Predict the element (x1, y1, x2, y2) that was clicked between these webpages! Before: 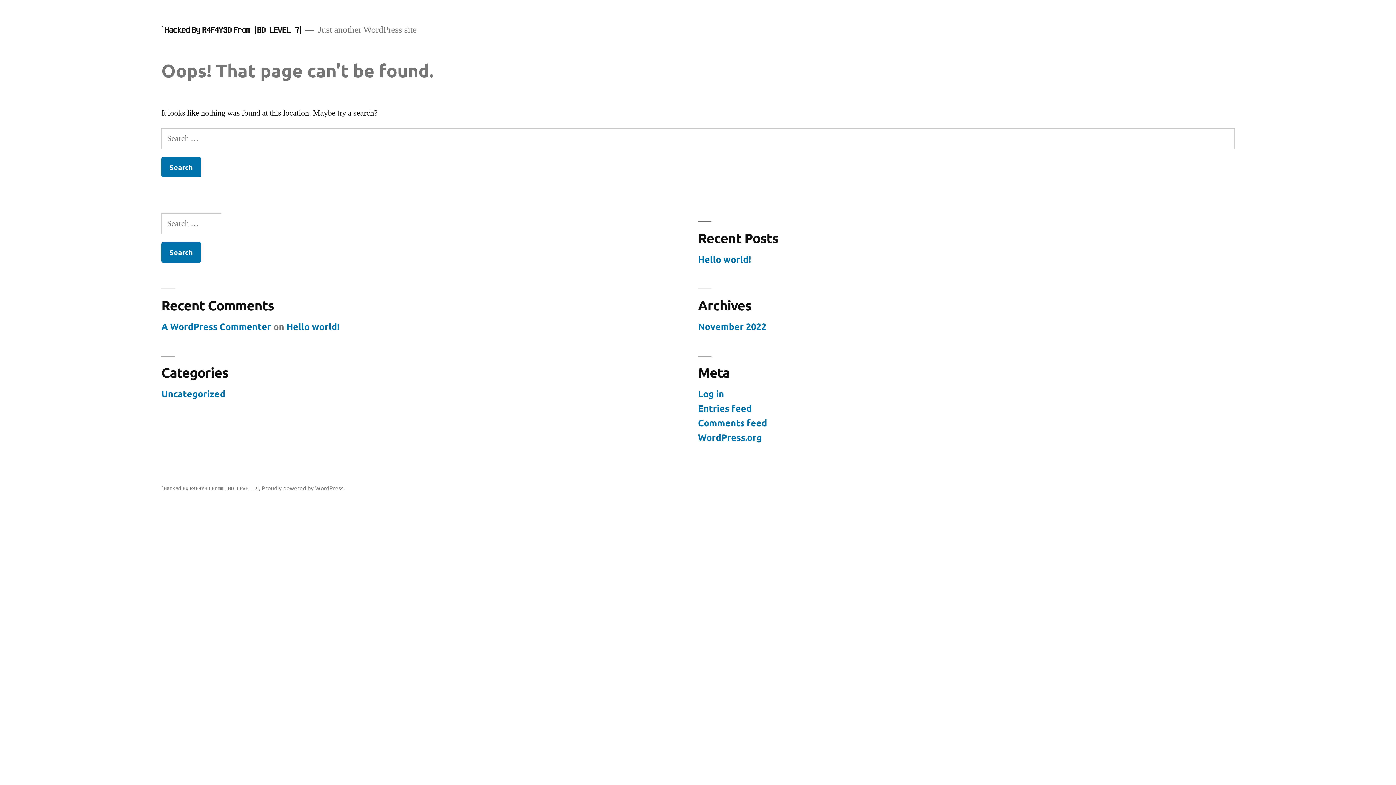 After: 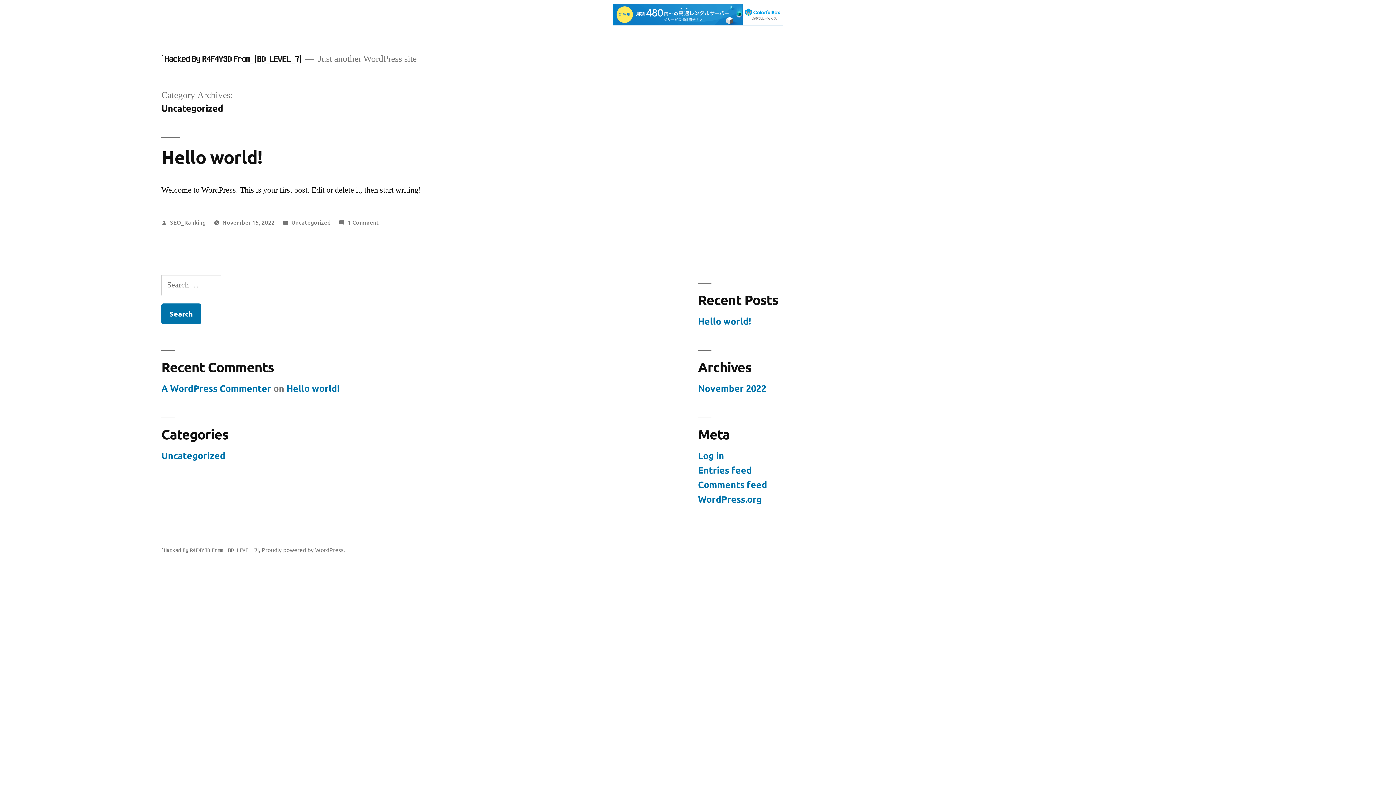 Action: label: Uncategorized bbox: (161, 388, 225, 399)